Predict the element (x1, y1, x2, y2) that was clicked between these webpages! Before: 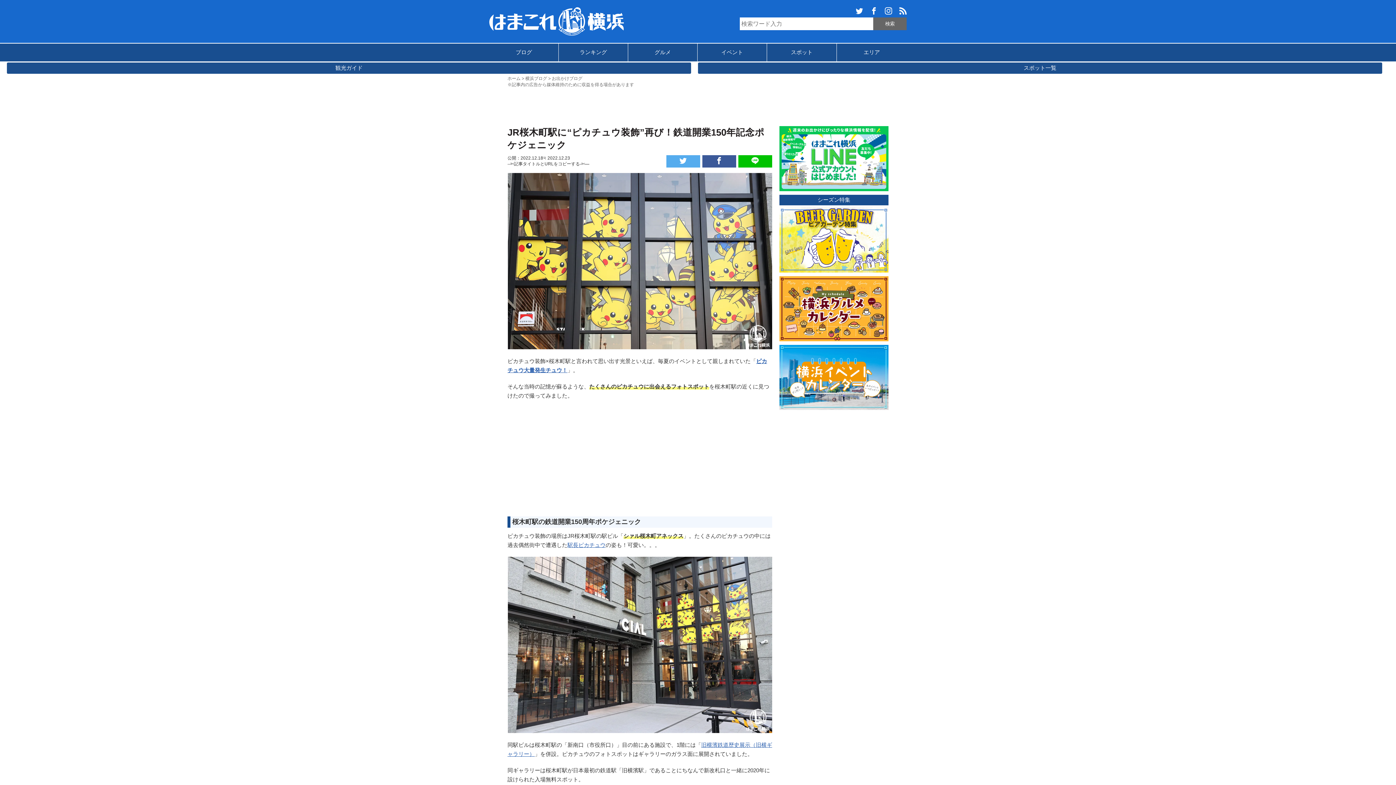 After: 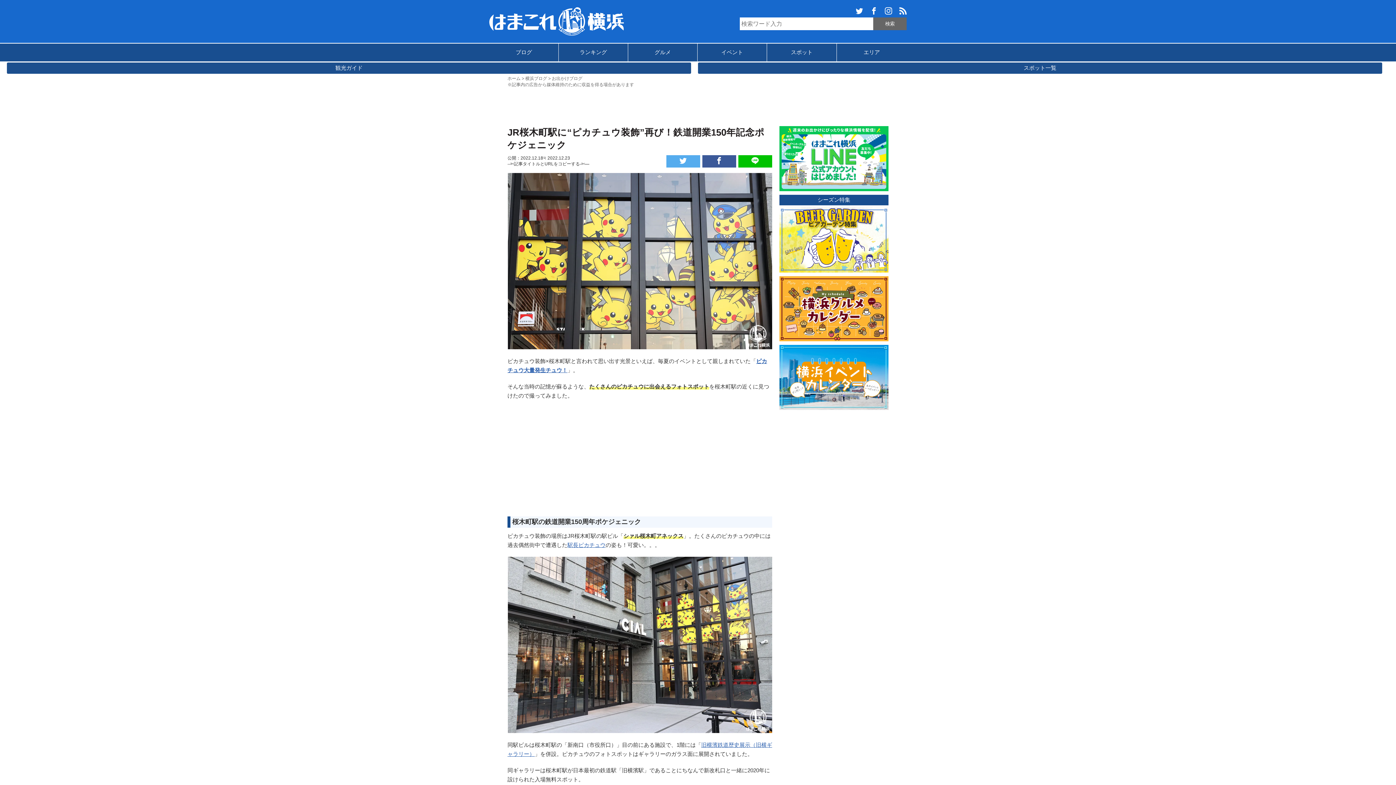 Action: bbox: (666, 155, 700, 167)